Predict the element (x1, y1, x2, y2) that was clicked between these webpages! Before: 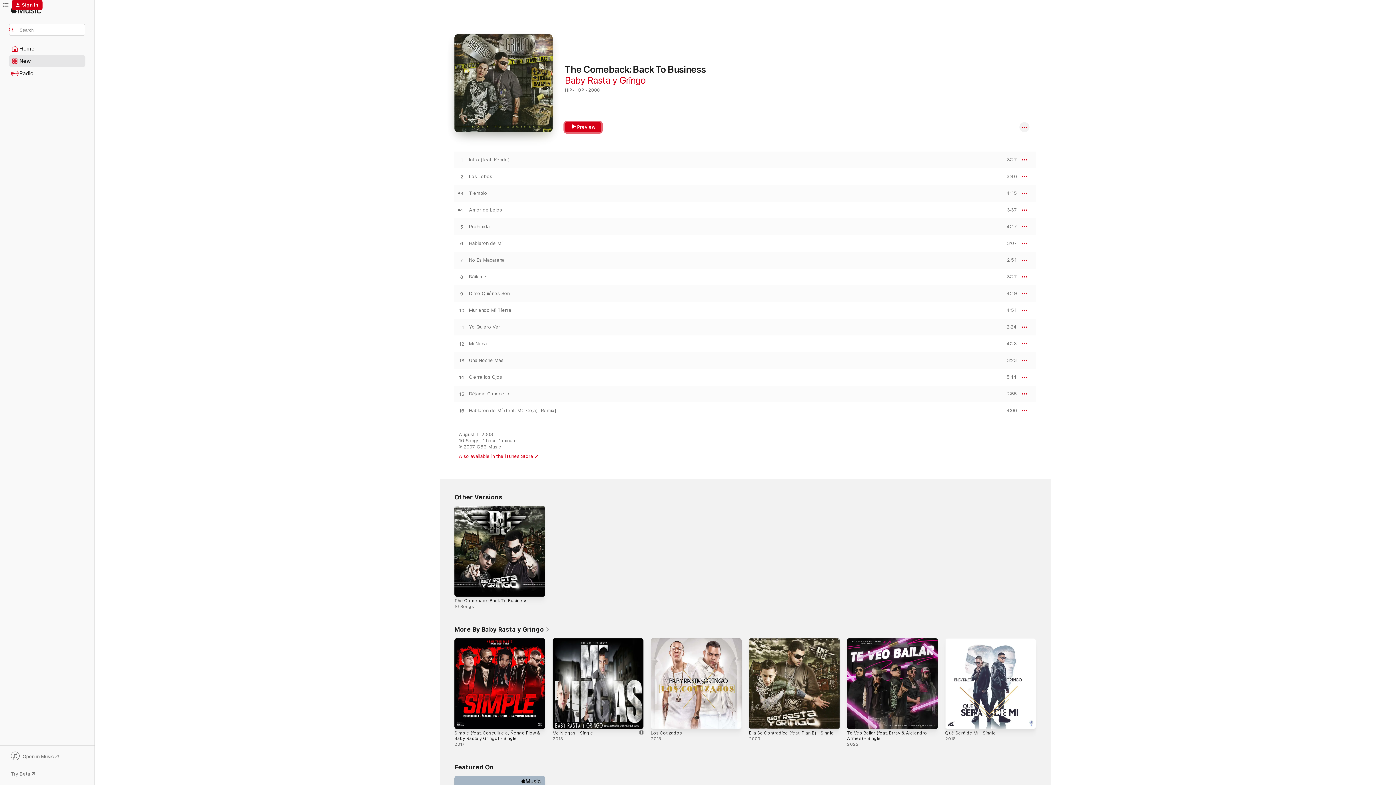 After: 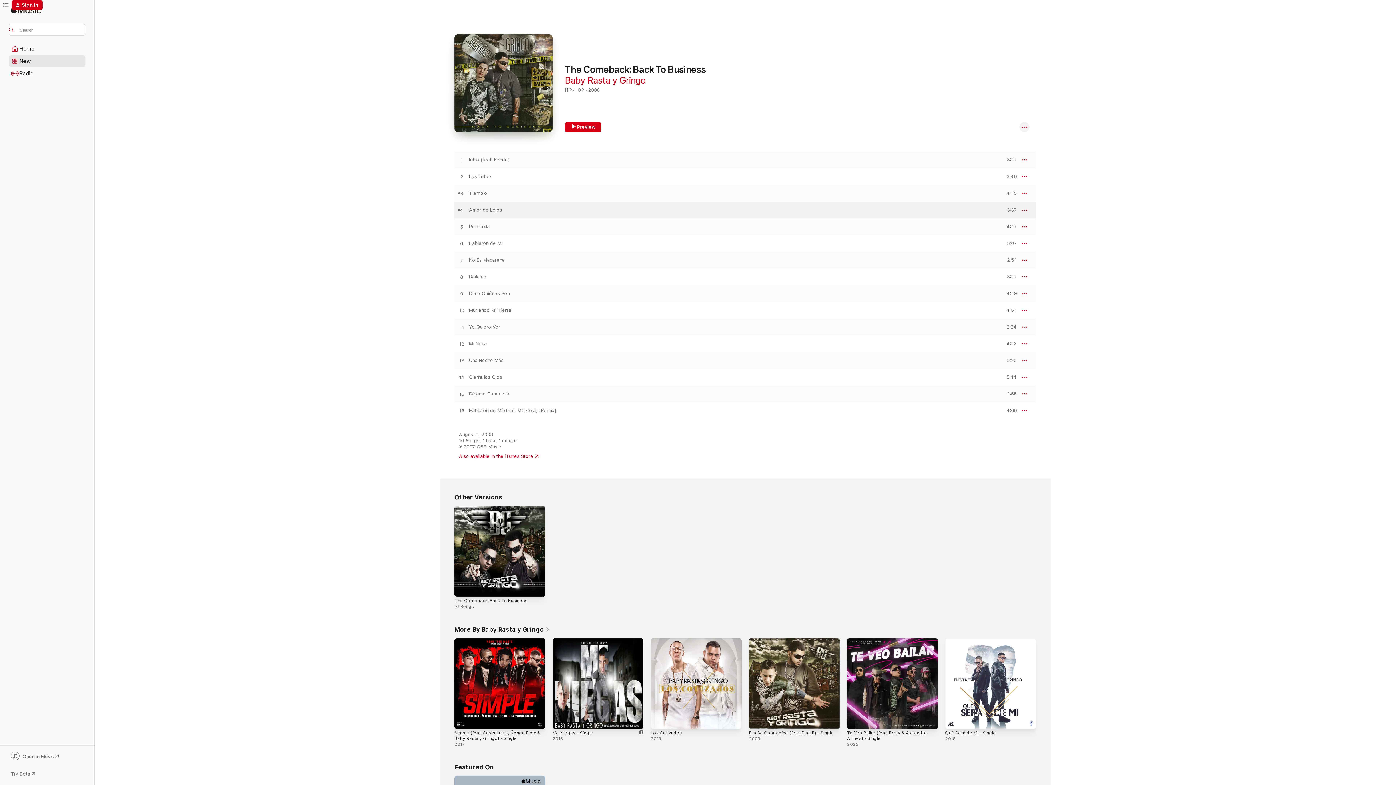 Action: bbox: (1000, 207, 1017, 212) label: PREVIEW